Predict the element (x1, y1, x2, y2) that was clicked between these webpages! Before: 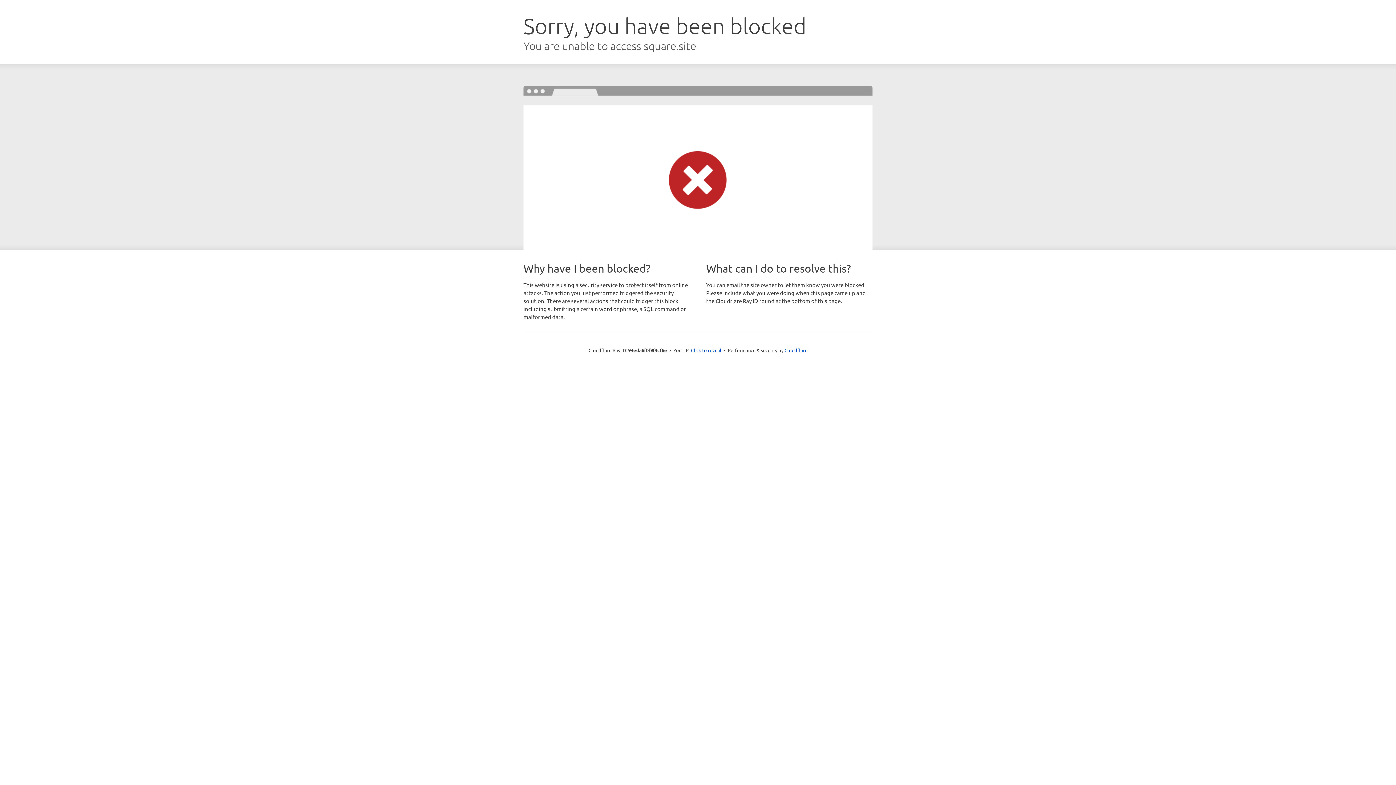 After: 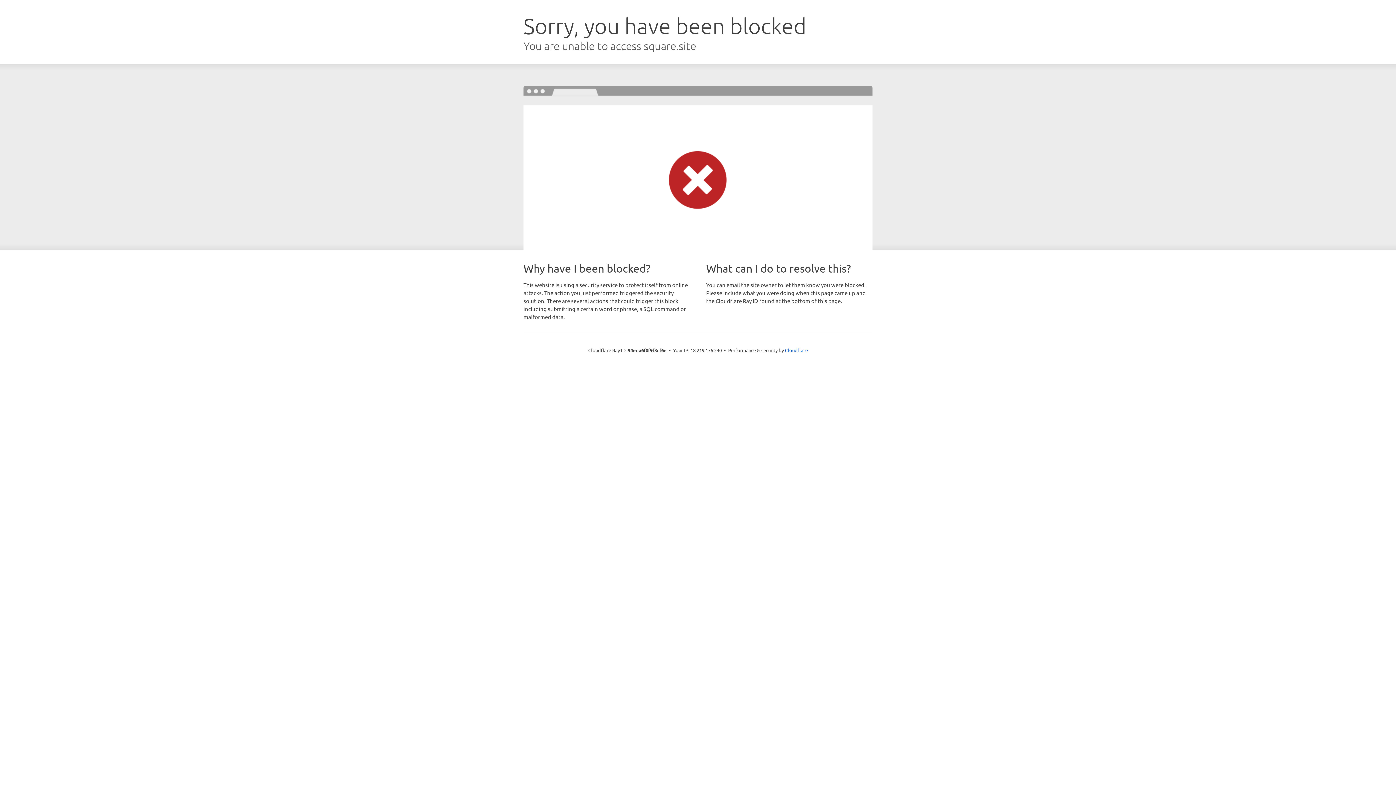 Action: label: Click to reveal bbox: (691, 346, 721, 353)